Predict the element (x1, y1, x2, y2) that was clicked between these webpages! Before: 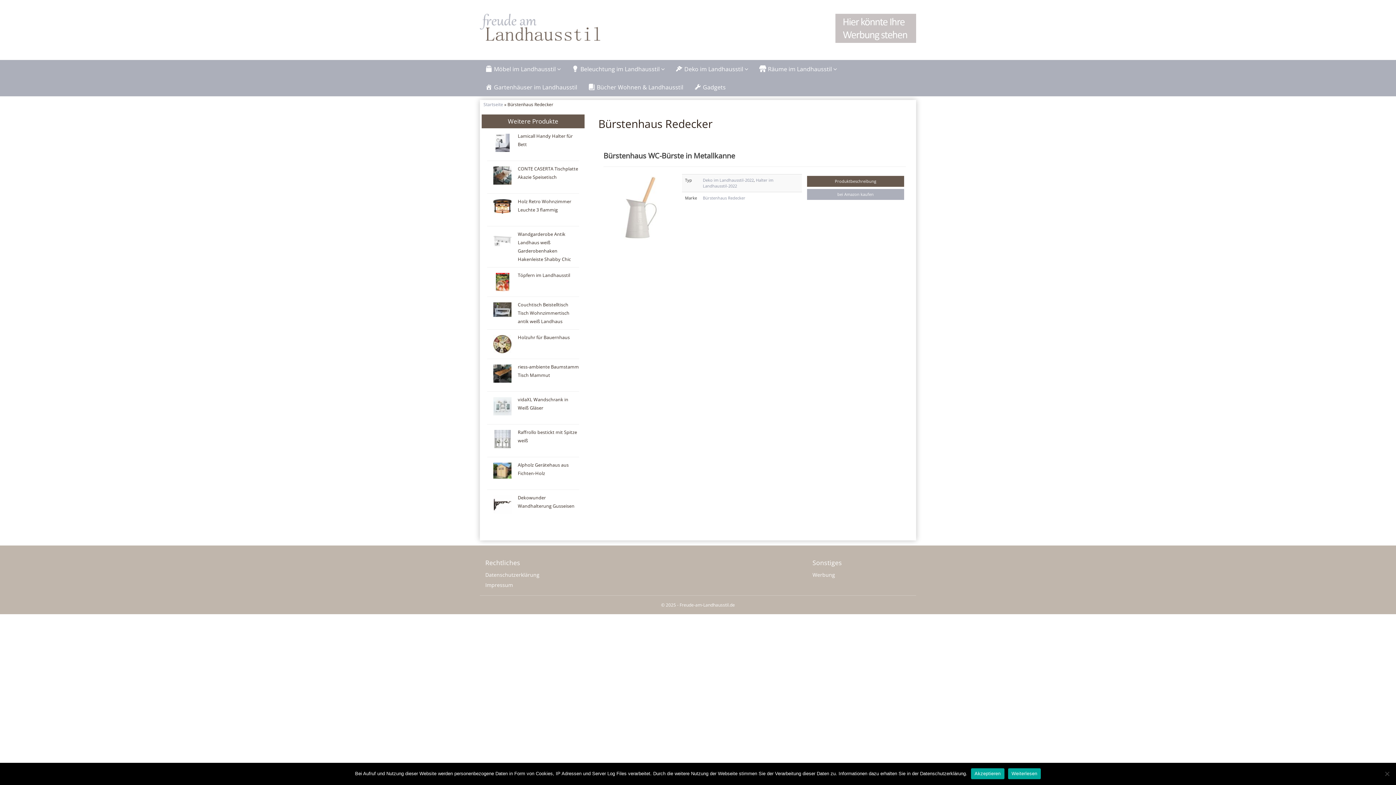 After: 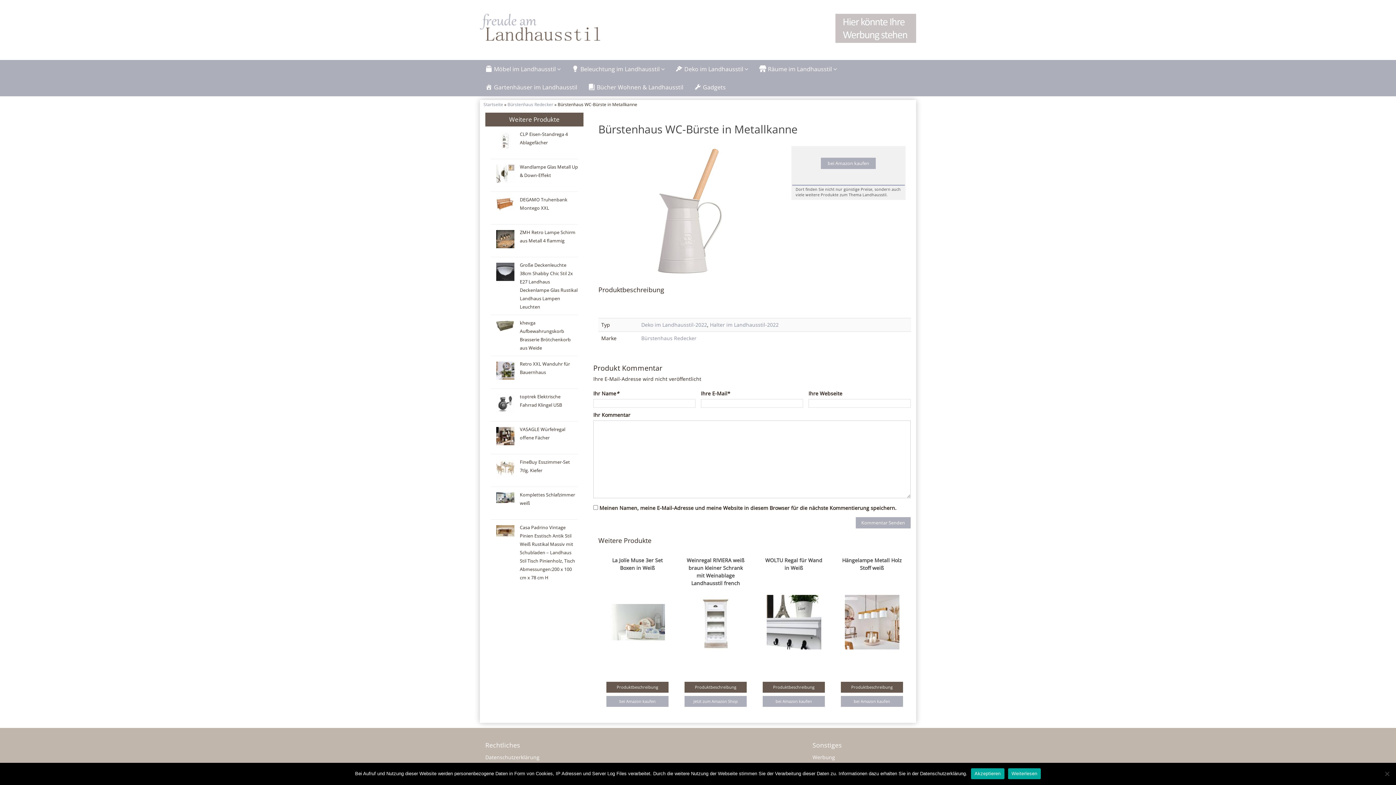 Action: label: Bürstenhaus WC-Bürste in Metallkanne bbox: (603, 150, 735, 160)